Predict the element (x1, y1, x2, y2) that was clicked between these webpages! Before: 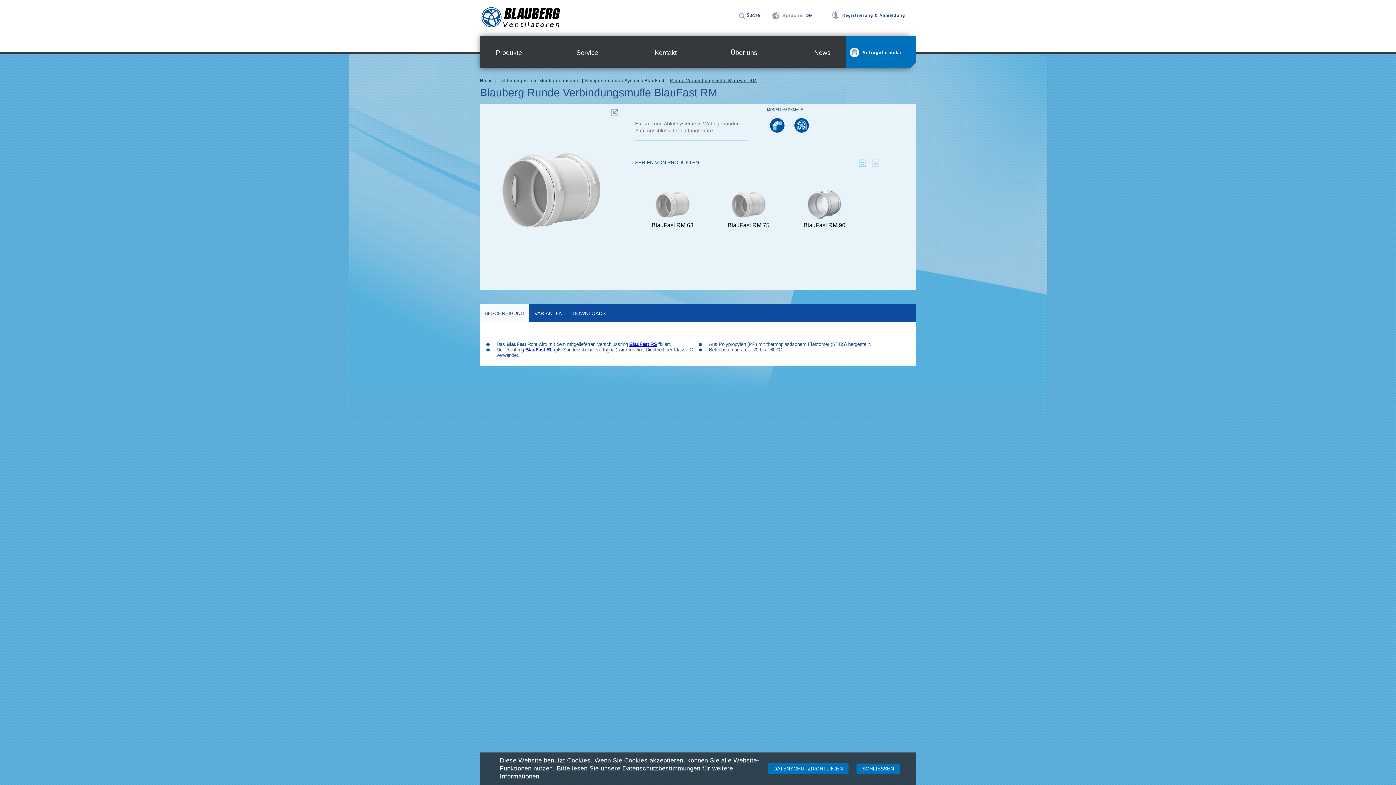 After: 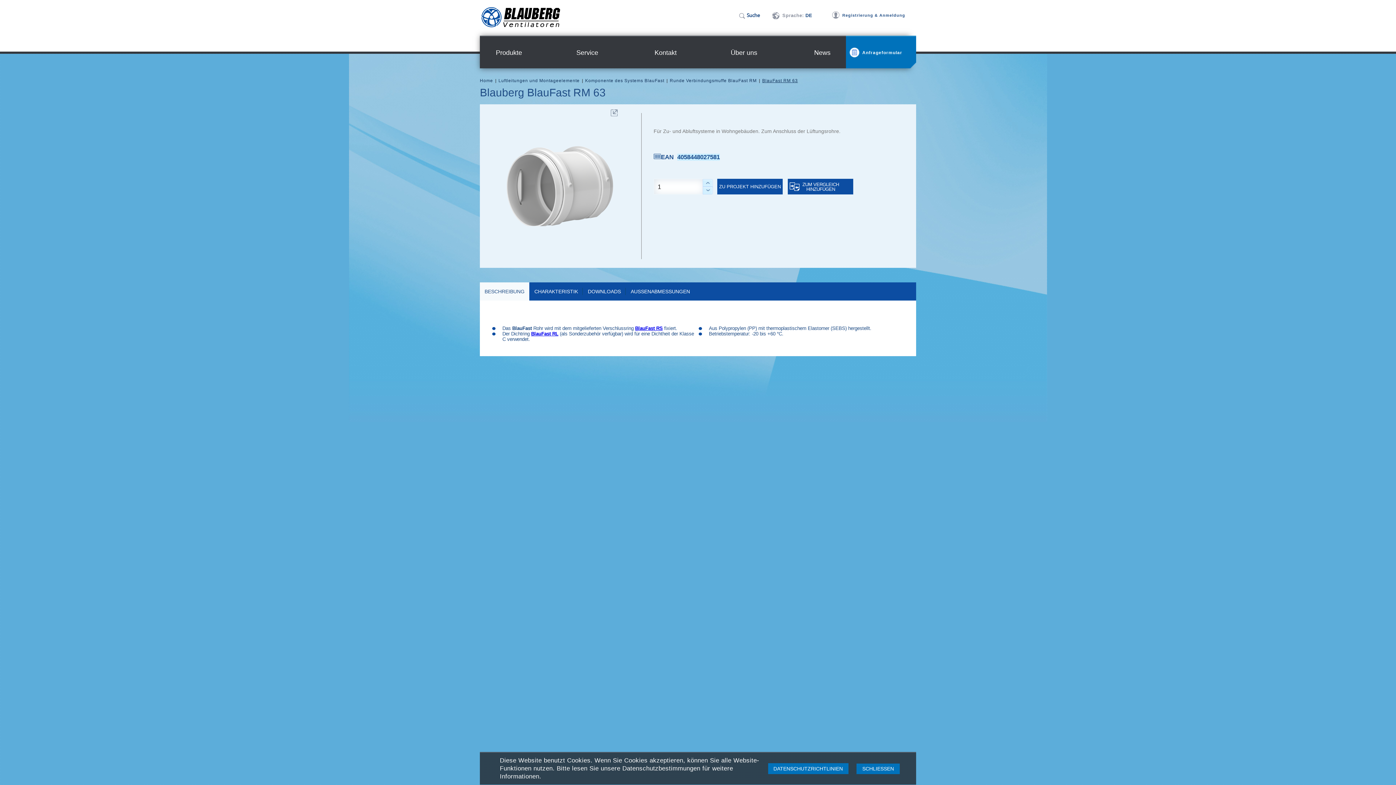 Action: label: BlauFast RM 63 bbox: (651, 222, 693, 228)